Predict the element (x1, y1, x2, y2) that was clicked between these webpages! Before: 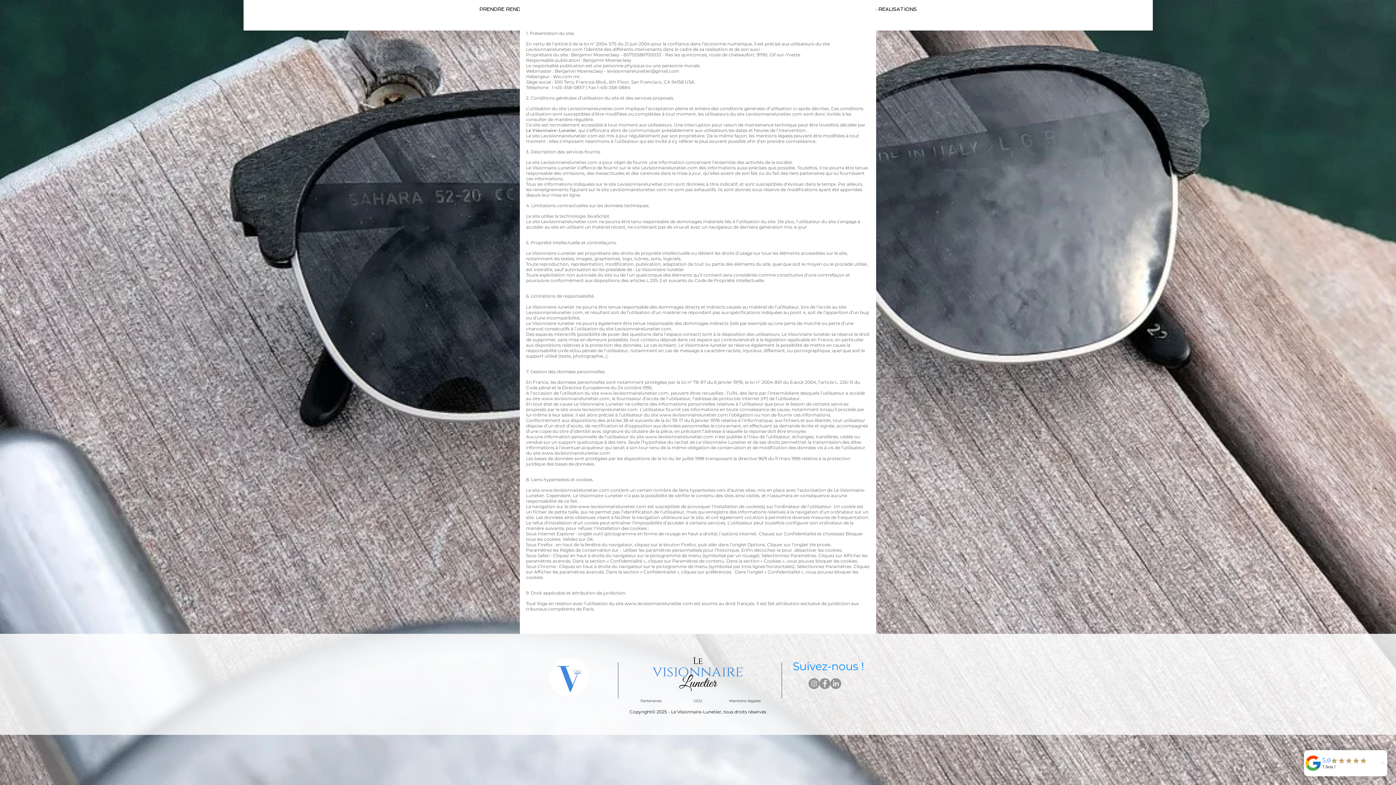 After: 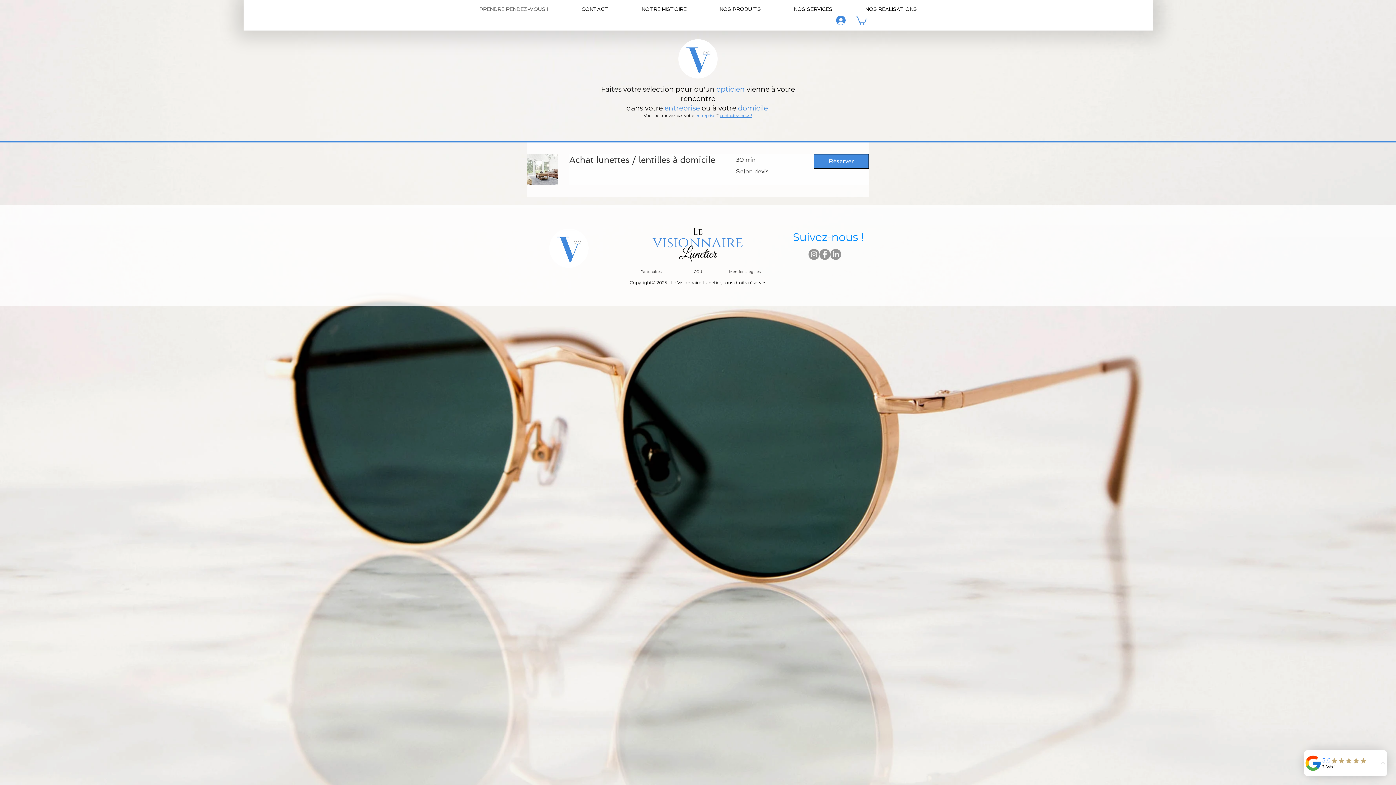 Action: label: PRENDRE RENDEZ-VOUS ! bbox: (462, 0, 565, 18)